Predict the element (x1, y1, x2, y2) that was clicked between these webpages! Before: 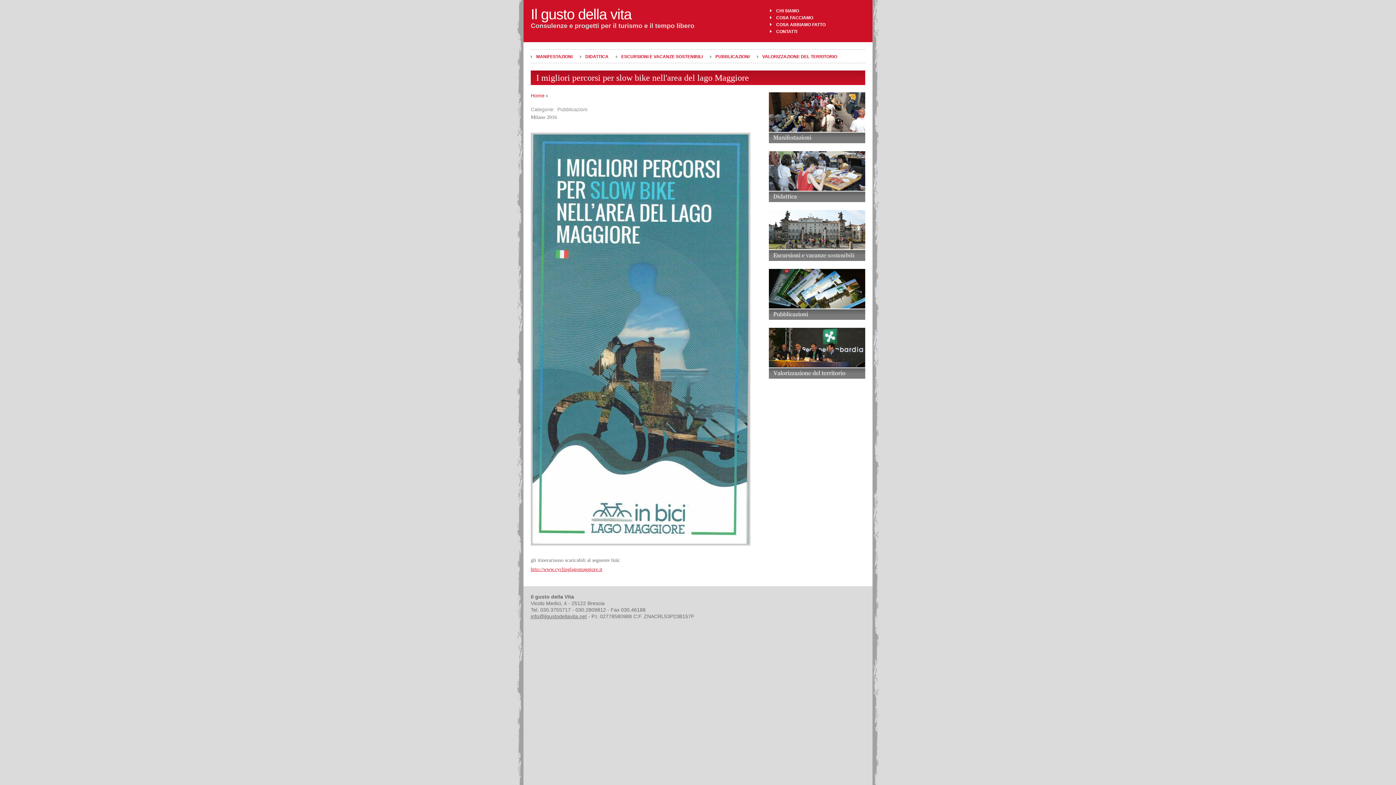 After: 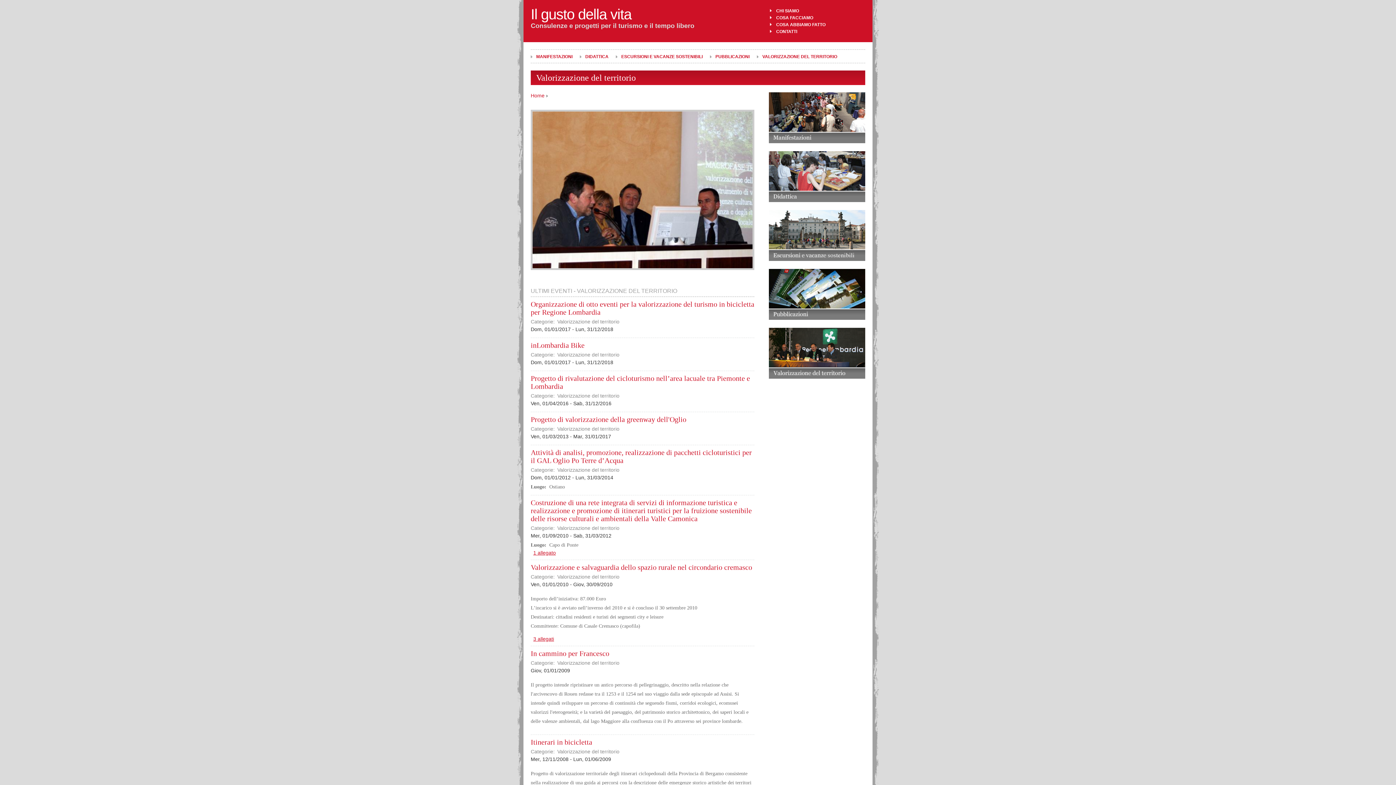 Action: bbox: (757, 54, 837, 59) label: VALORIZZAZIONE DEL TERRITORIO